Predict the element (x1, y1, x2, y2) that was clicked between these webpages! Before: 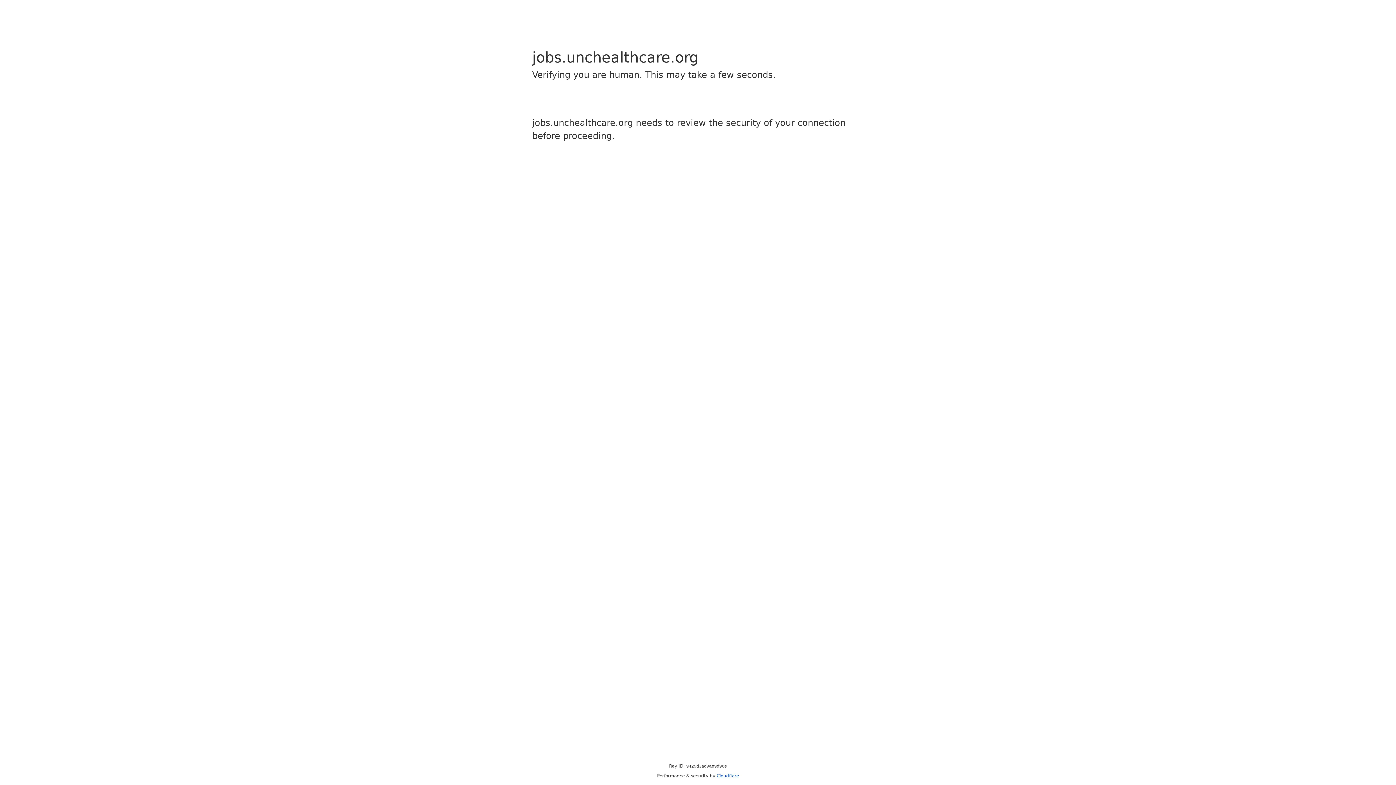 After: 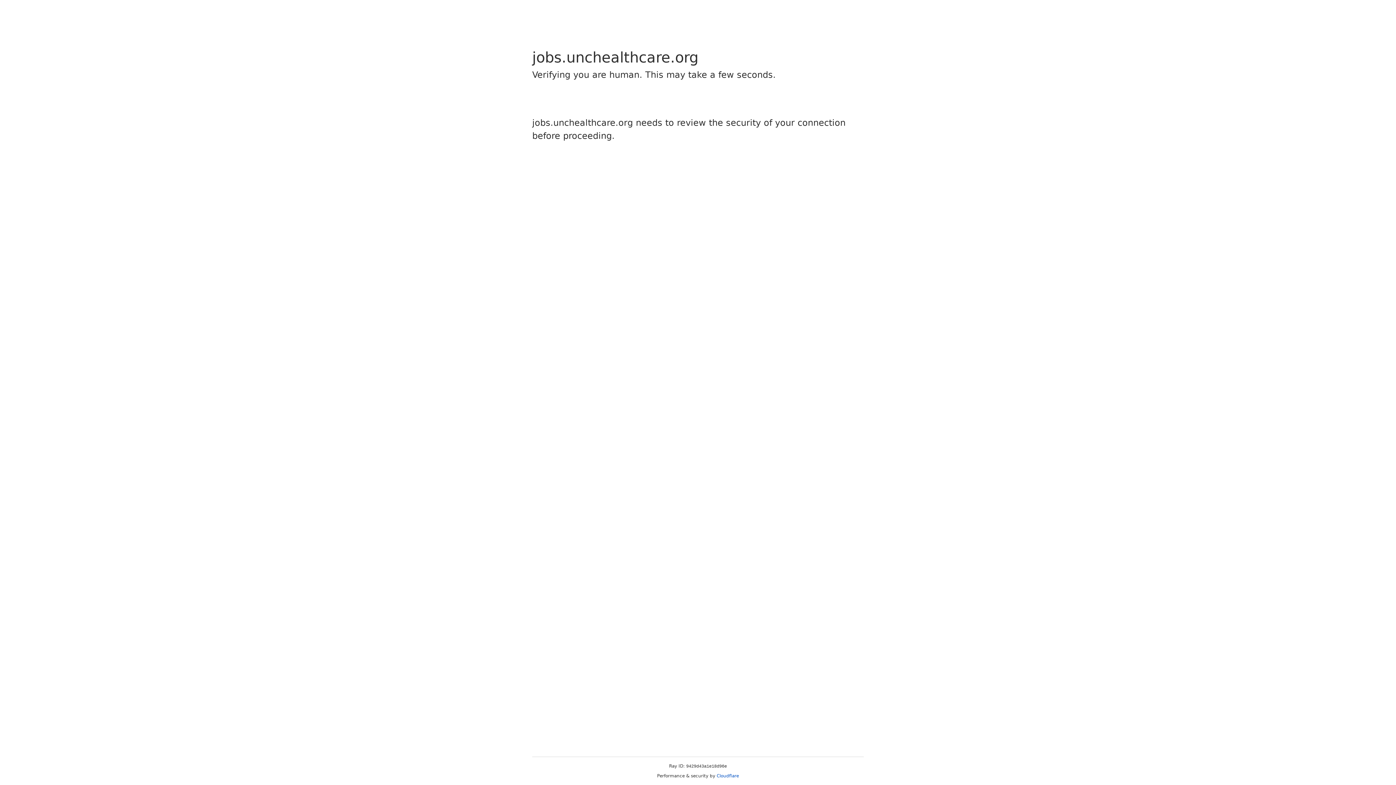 Action: label: Cloudflare bbox: (716, 773, 739, 778)